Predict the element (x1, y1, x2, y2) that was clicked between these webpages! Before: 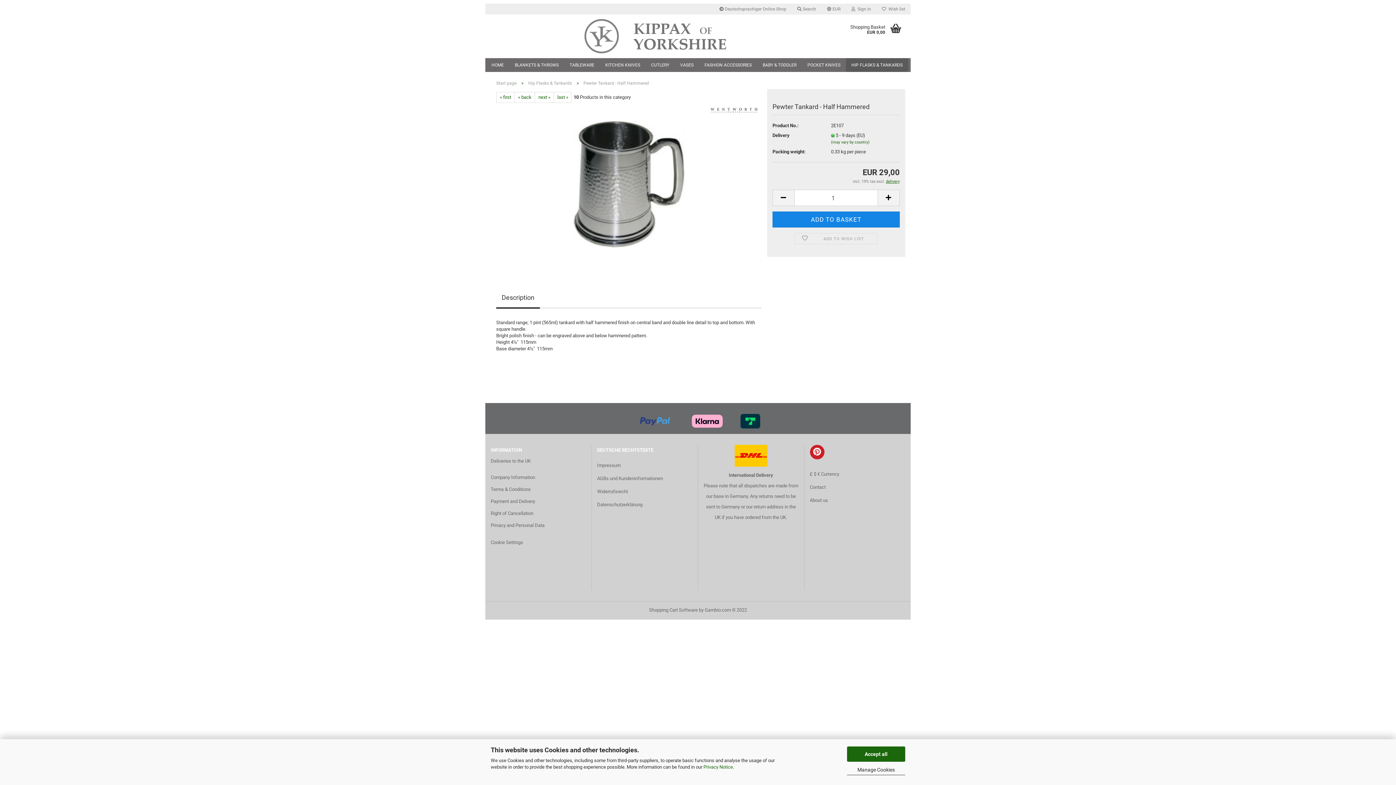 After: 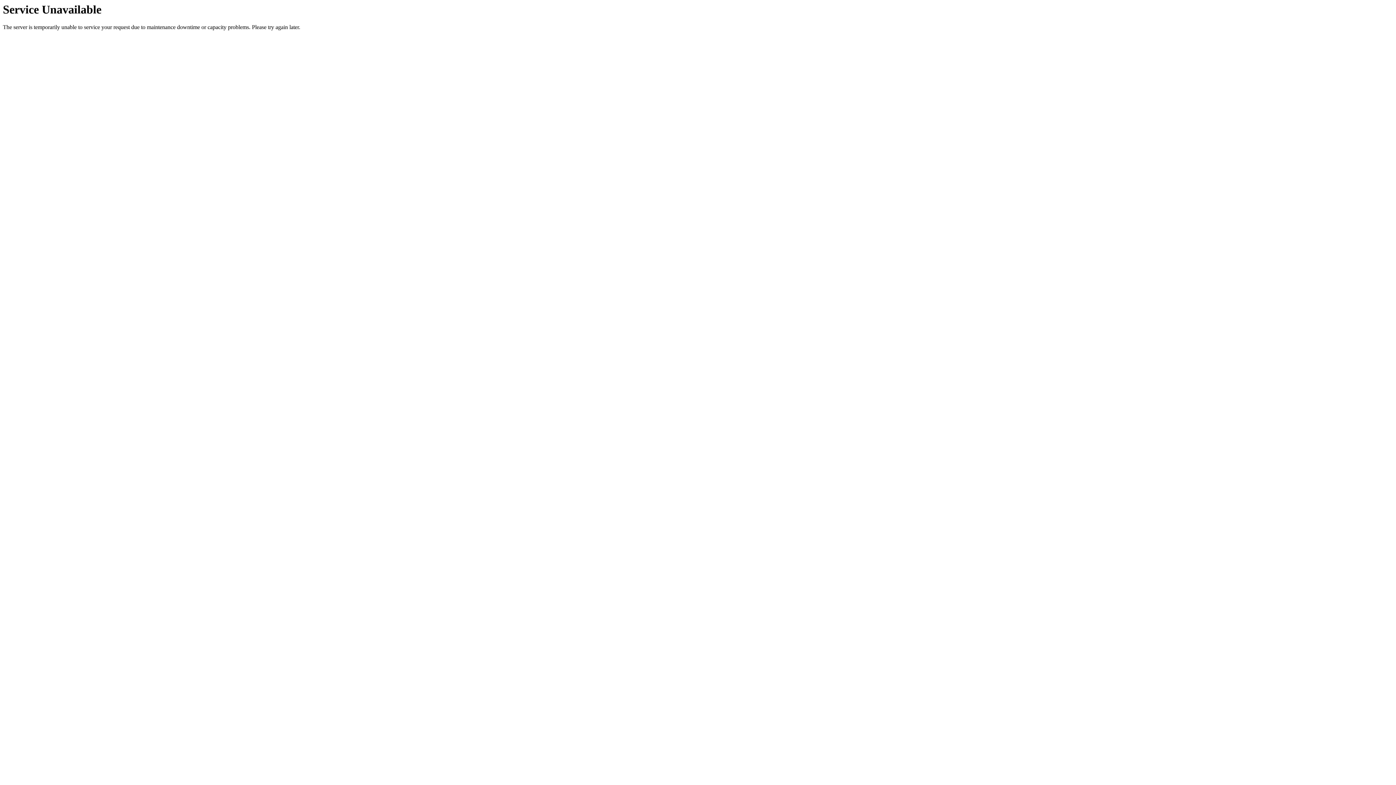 Action: label: Deliveries to the UK bbox: (490, 456, 586, 466)